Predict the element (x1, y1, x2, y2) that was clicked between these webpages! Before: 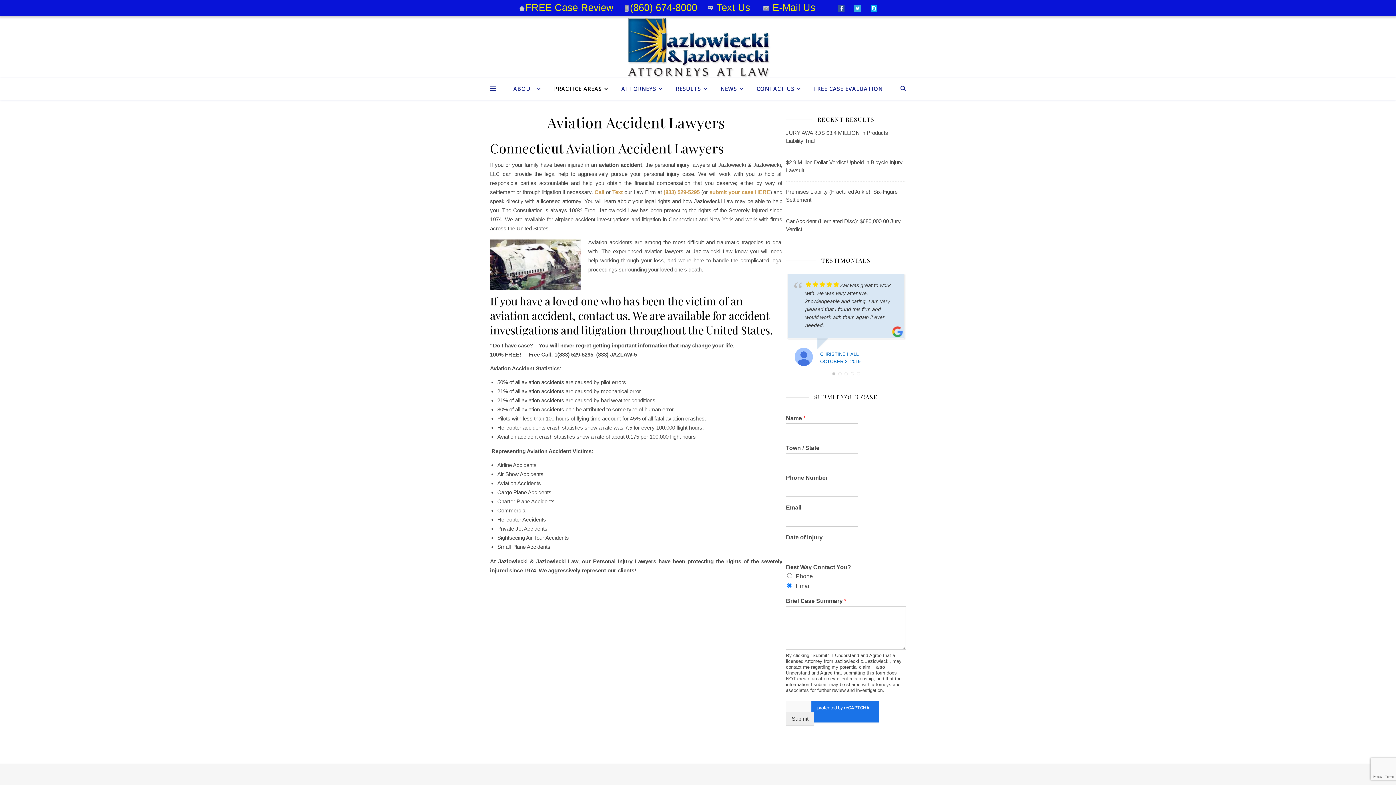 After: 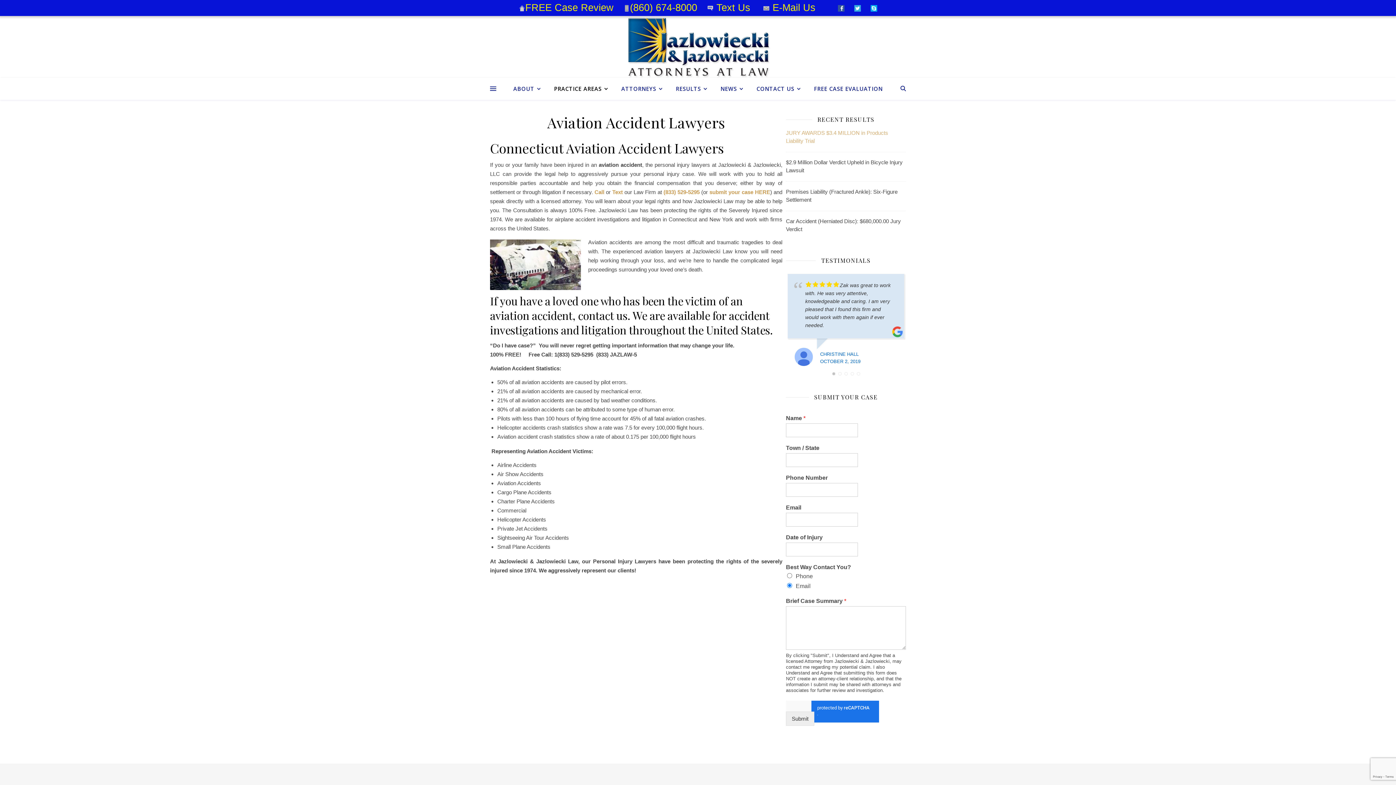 Action: label: JURY AWARDS $3.4 MILLION in Products Liability Trial bbox: (786, 129, 906, 145)